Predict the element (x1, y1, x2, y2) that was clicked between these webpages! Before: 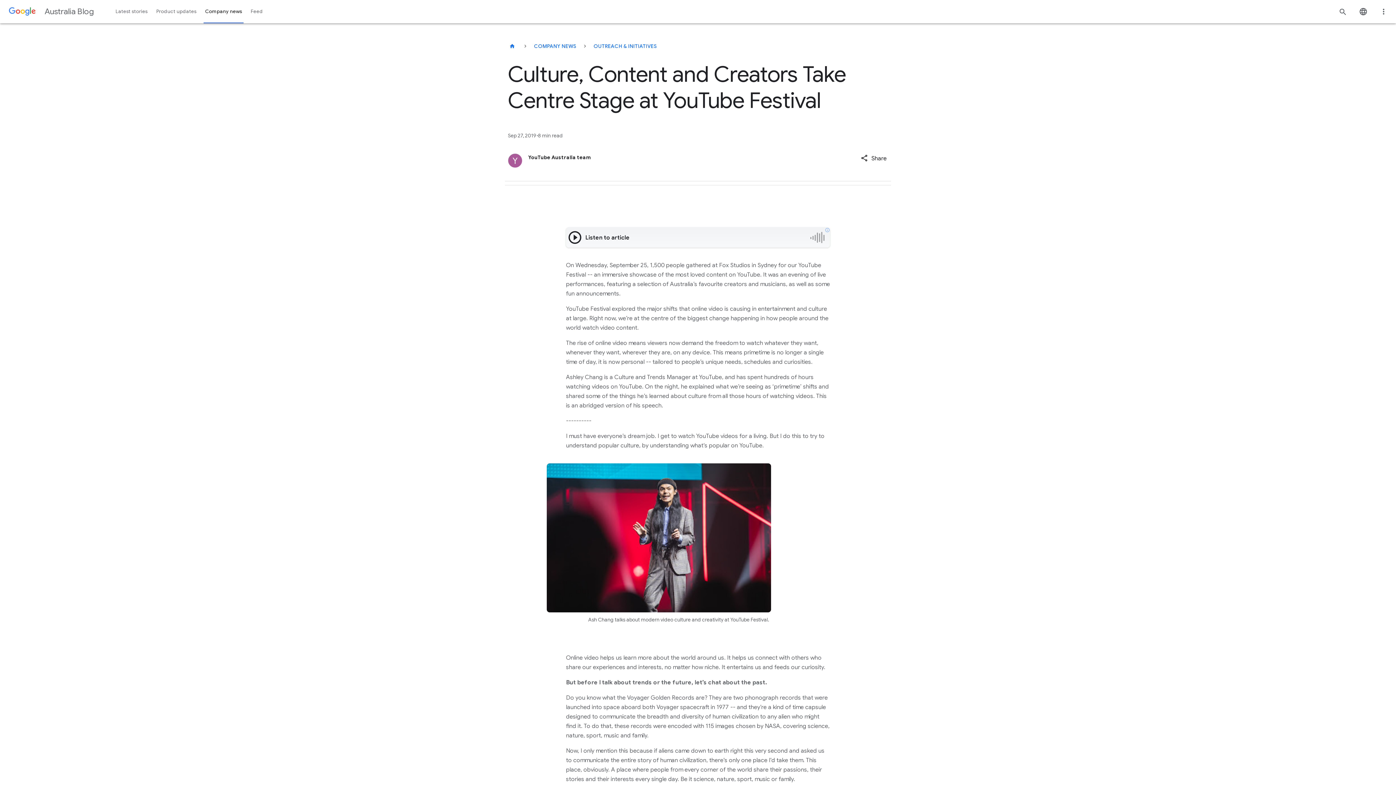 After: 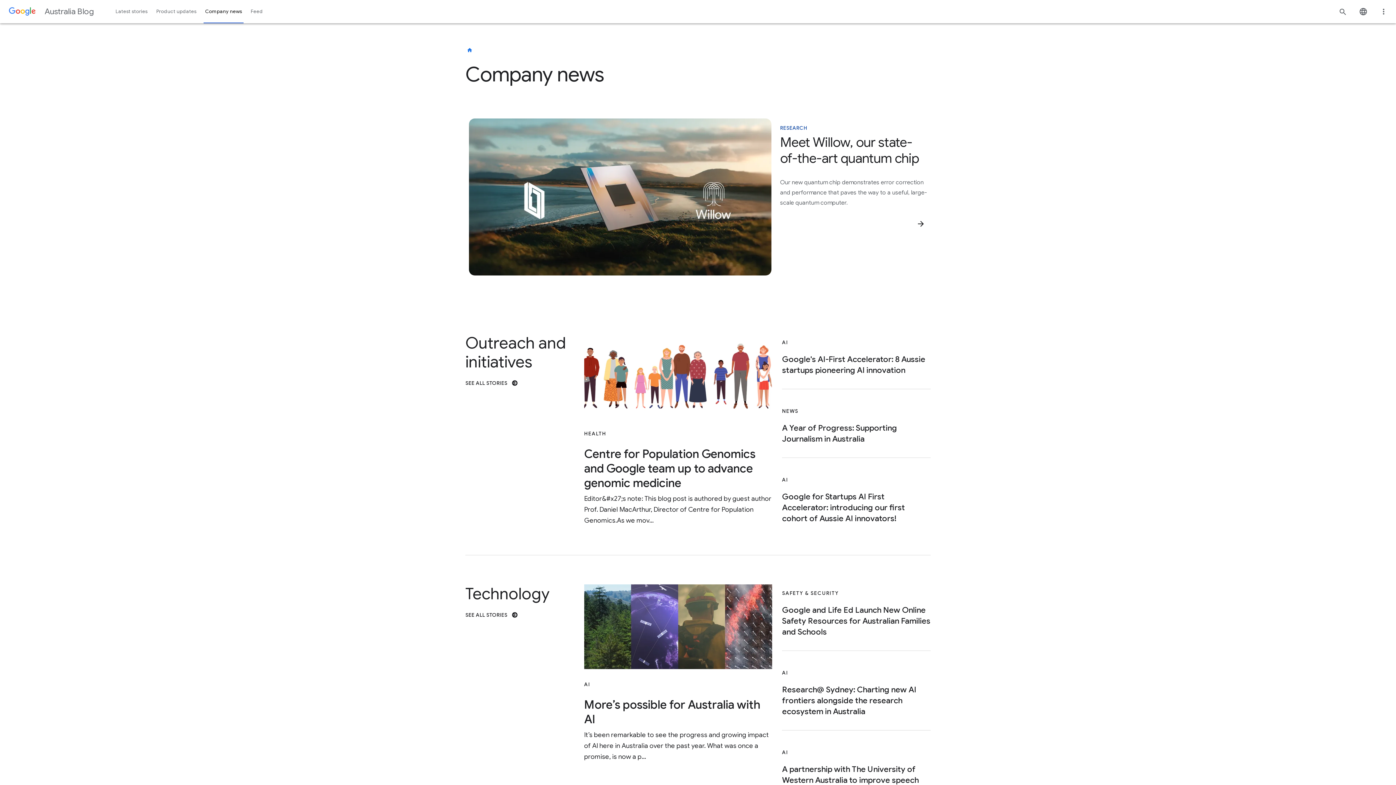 Action: bbox: (529, 37, 580, 54) label: COMPANY NEWS